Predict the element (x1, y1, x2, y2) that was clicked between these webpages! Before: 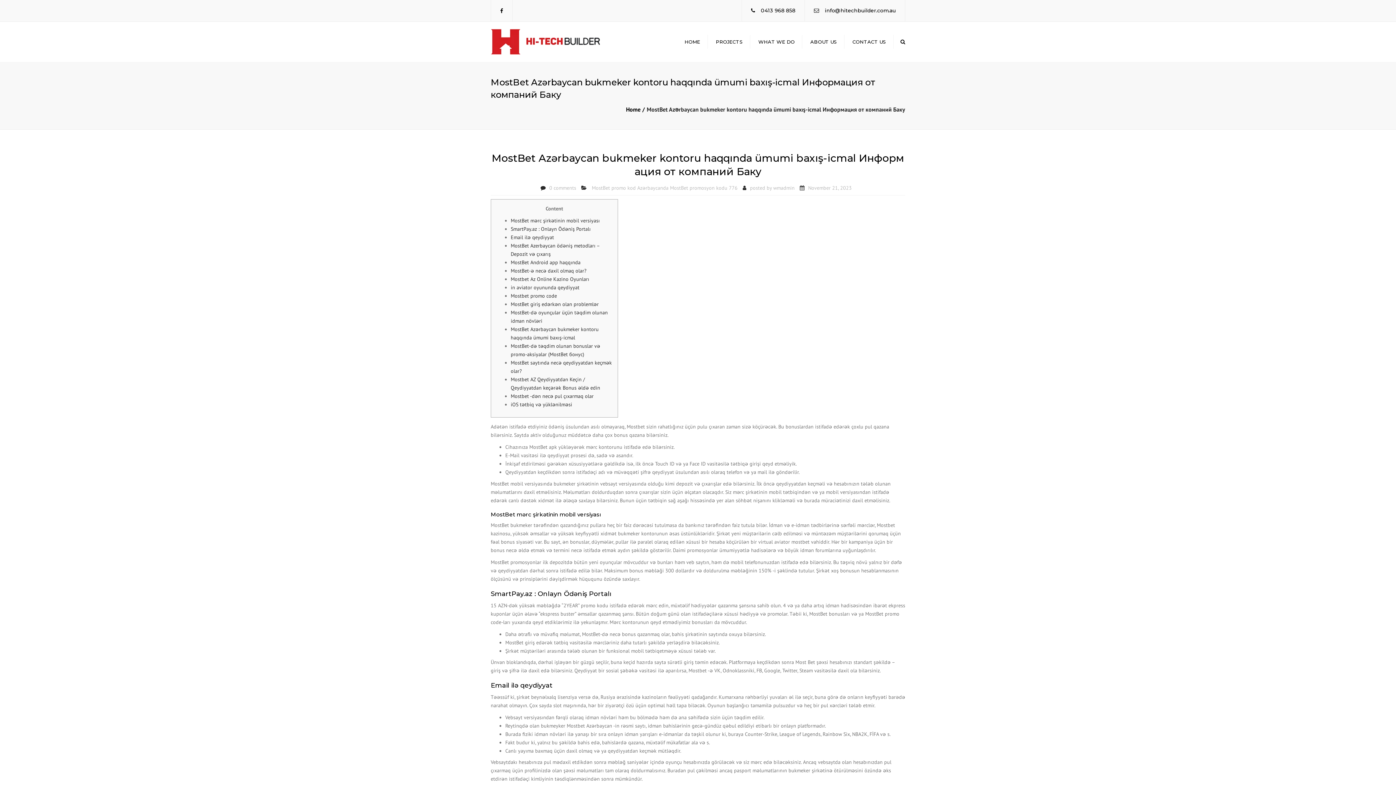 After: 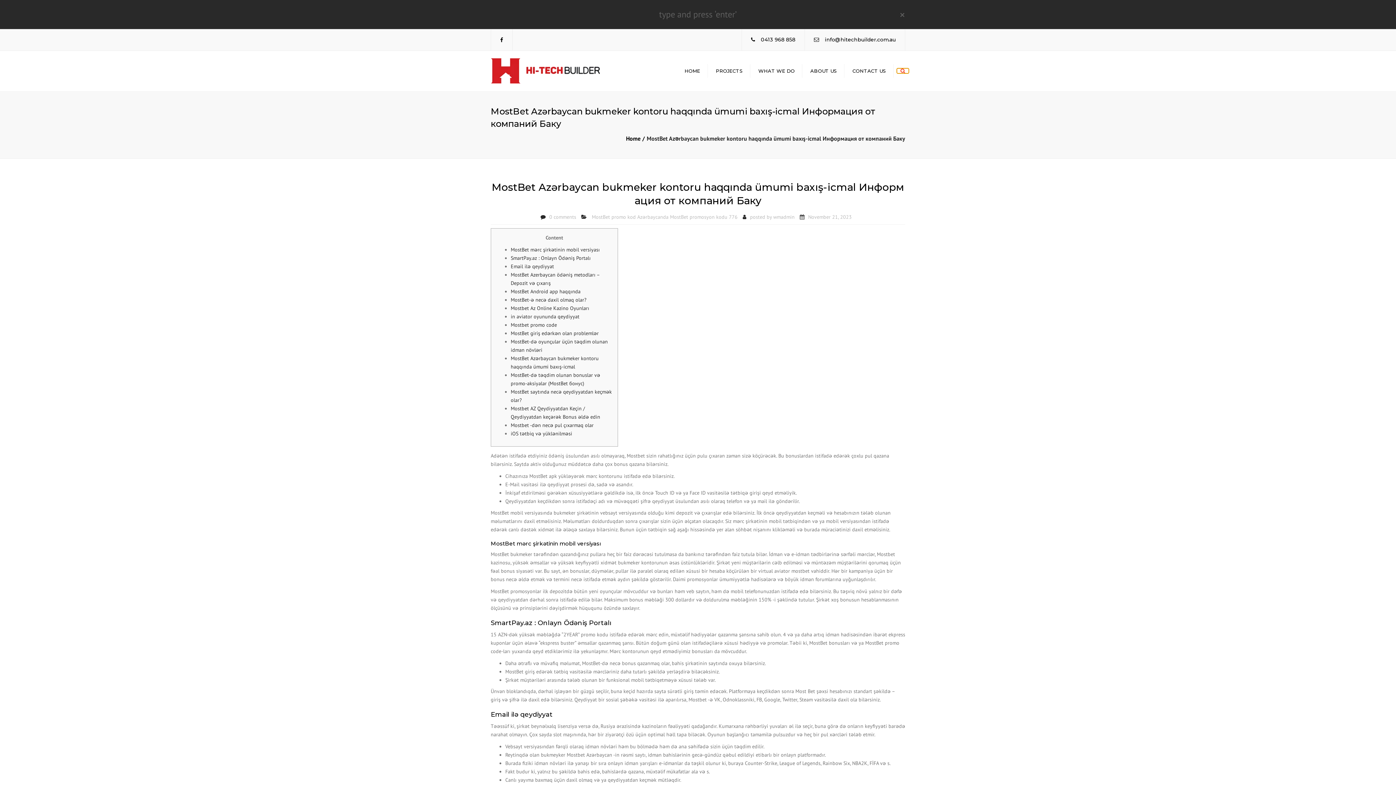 Action: bbox: (897, 39, 909, 44) label: Search